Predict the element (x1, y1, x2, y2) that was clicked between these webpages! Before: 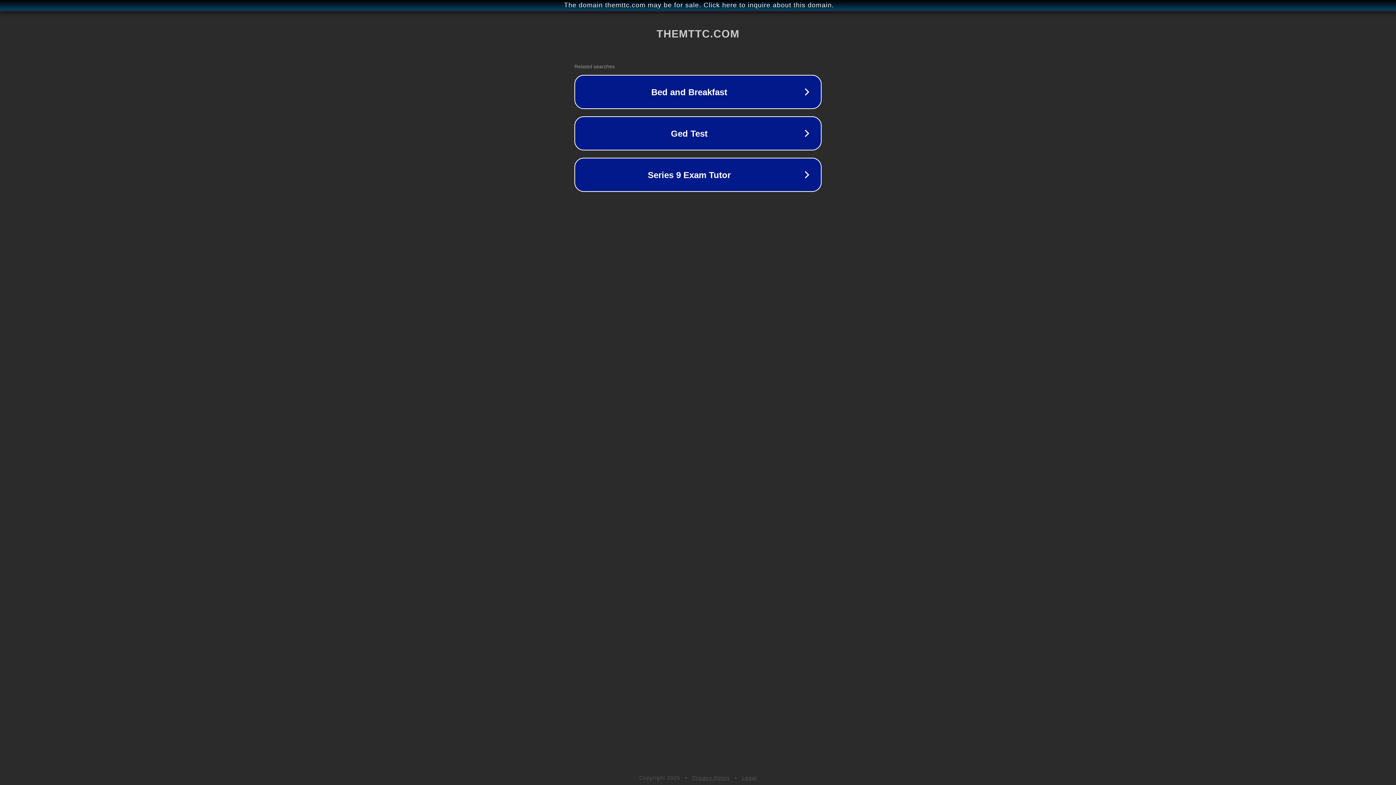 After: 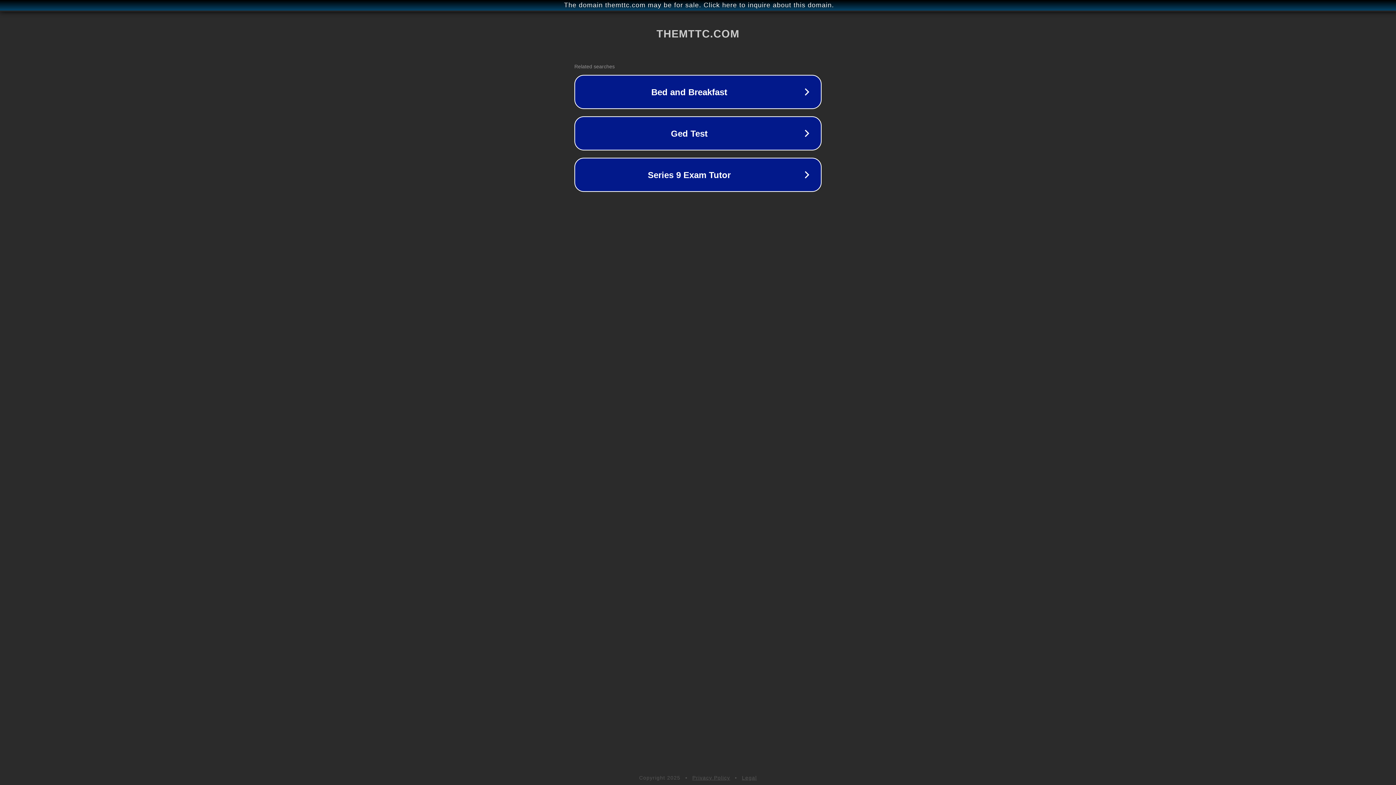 Action: label: Privacy Policy bbox: (692, 775, 730, 781)